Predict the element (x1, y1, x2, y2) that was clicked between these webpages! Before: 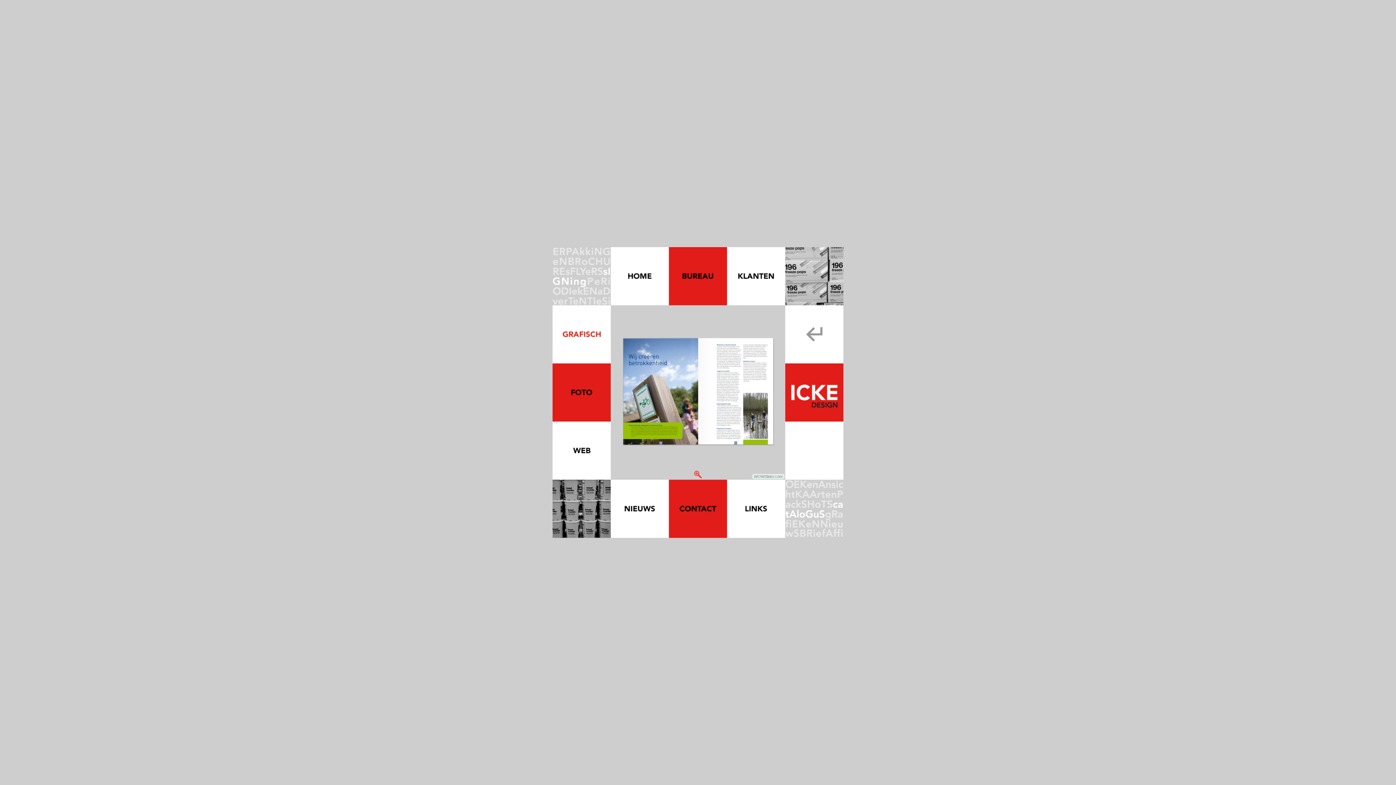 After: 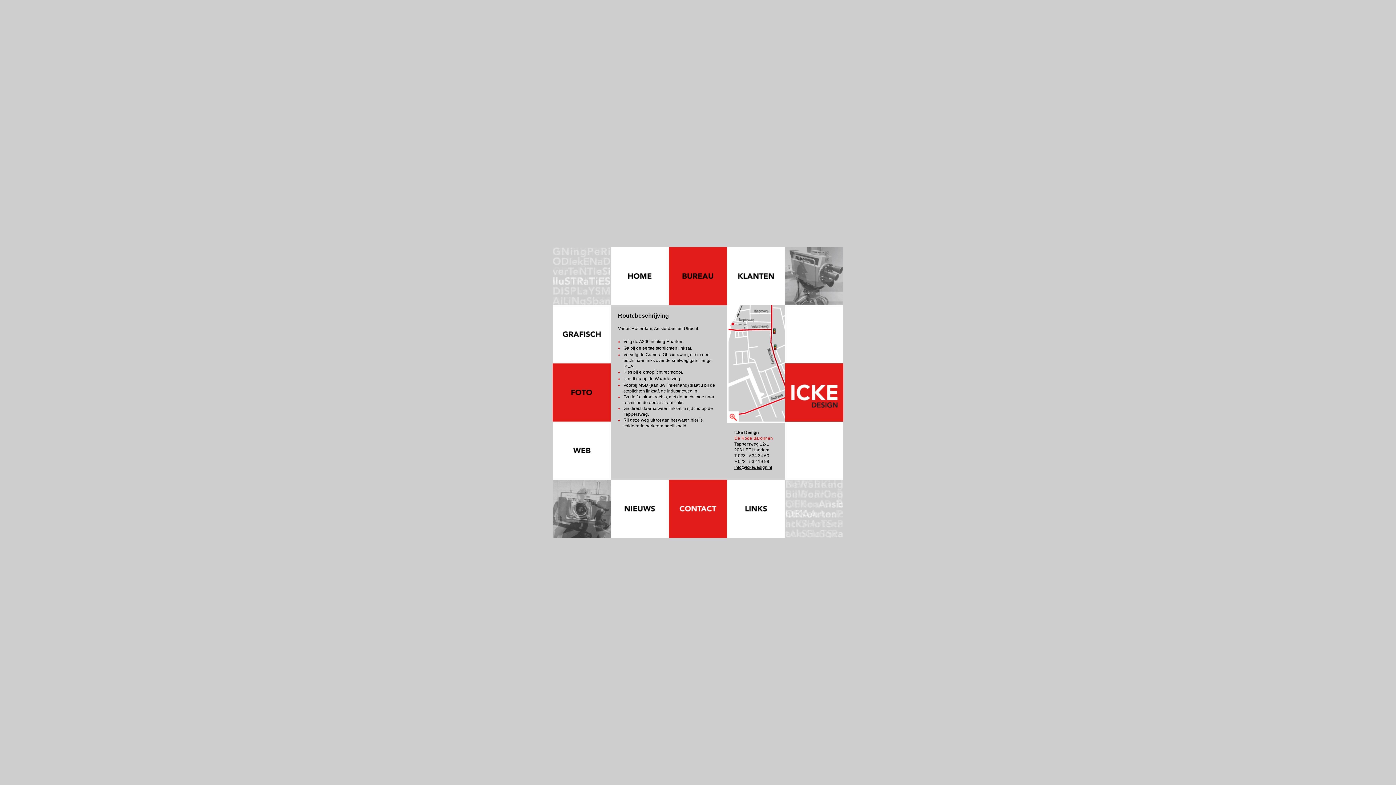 Action: bbox: (679, 506, 716, 513)